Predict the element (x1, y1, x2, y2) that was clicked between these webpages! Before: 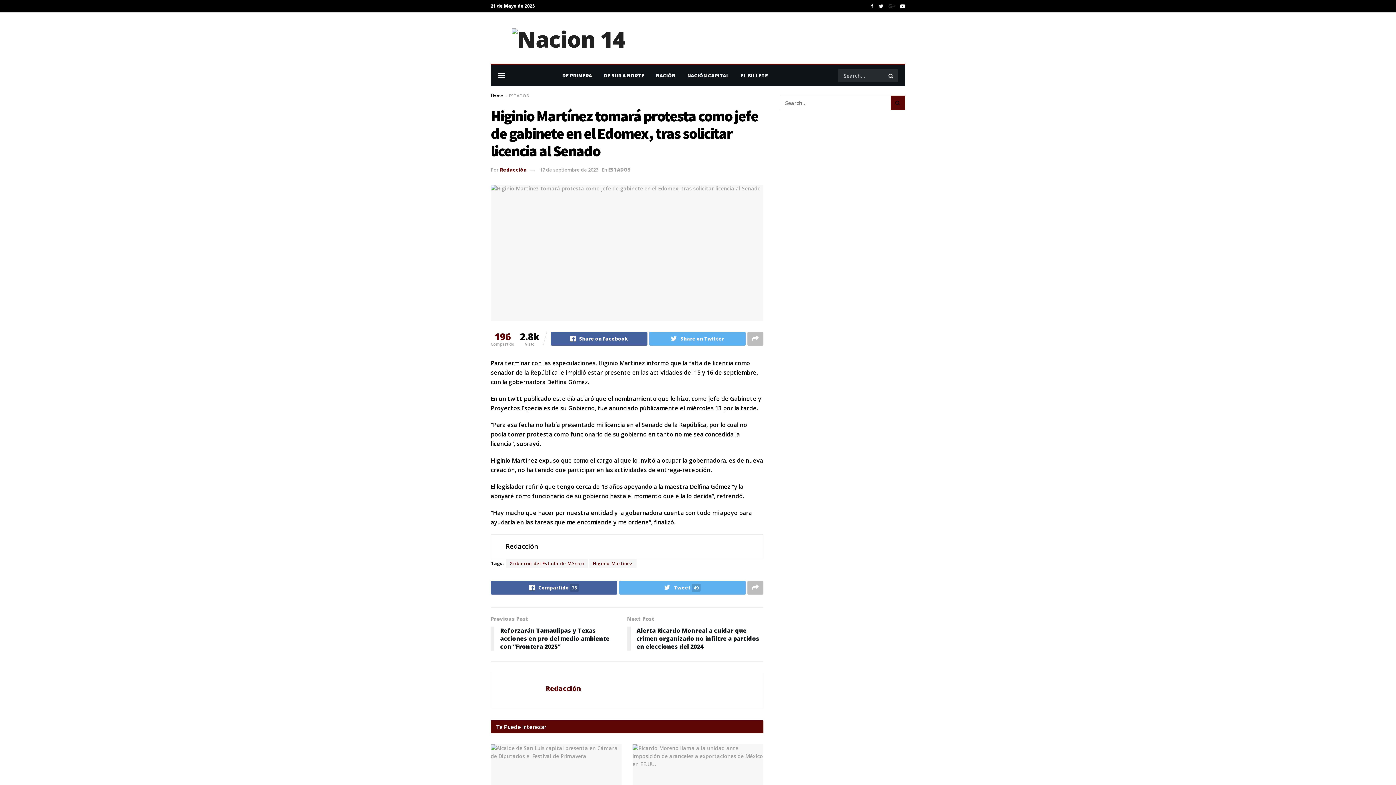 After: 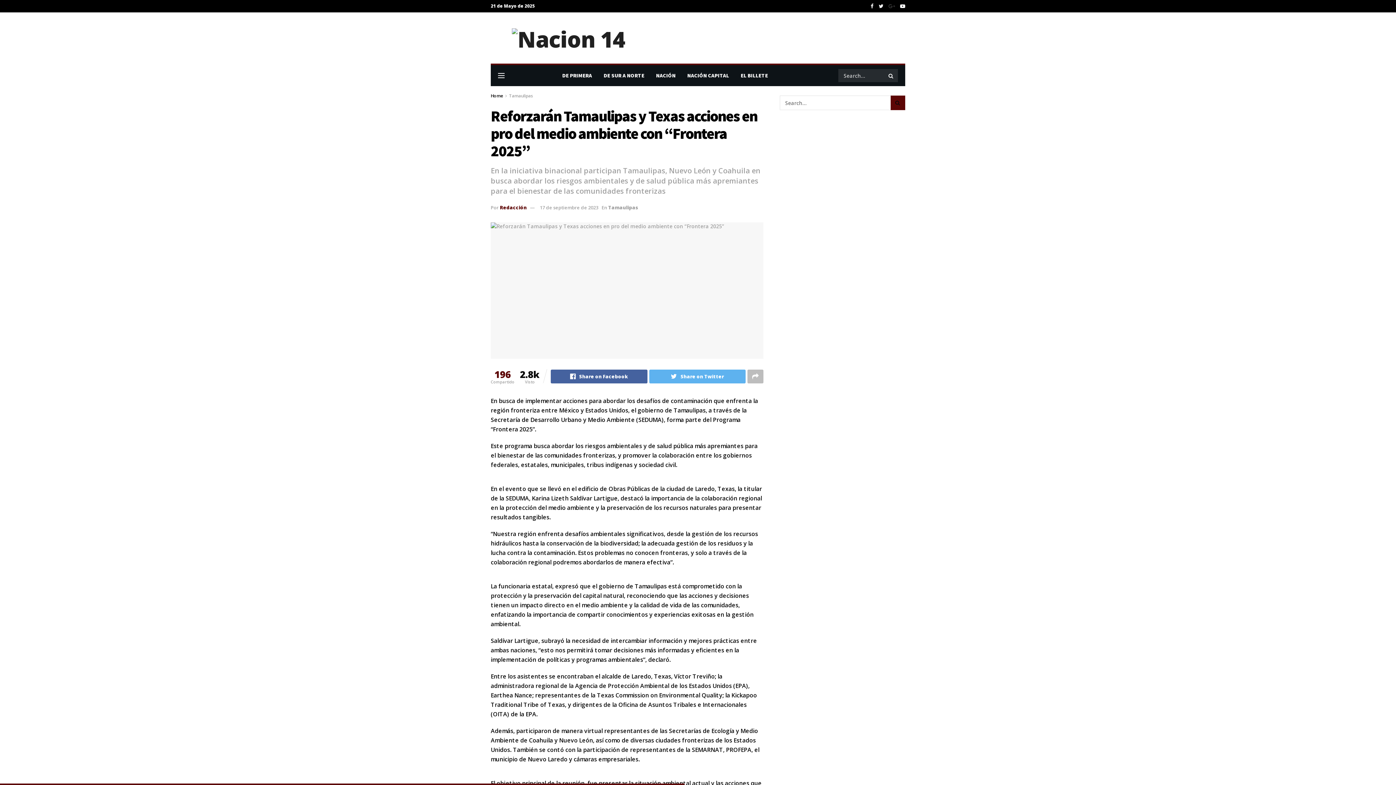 Action: label: Previous Post
Reforzarán Tamaulipas y Texas acciones en pro del medio ambiente con “Frontera 2025” bbox: (490, 615, 627, 654)